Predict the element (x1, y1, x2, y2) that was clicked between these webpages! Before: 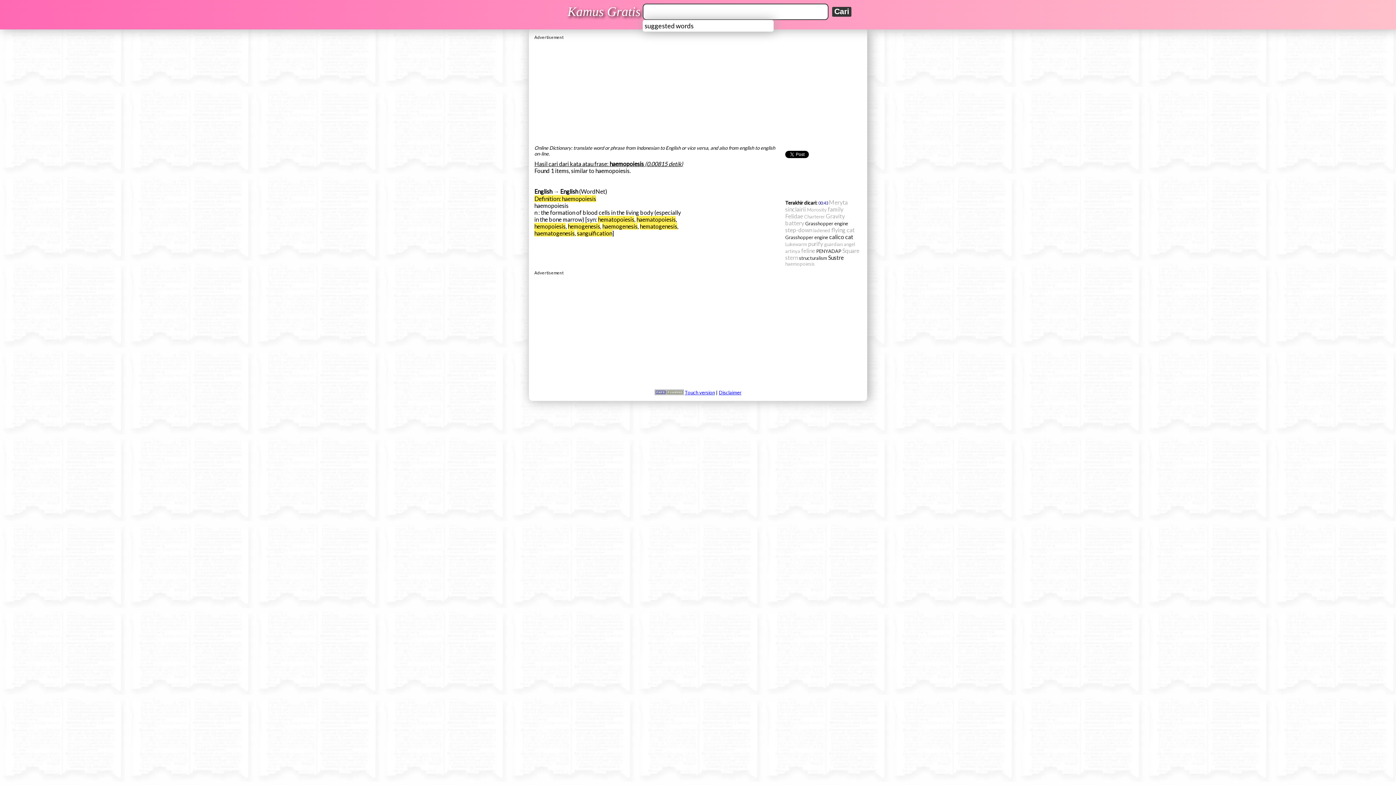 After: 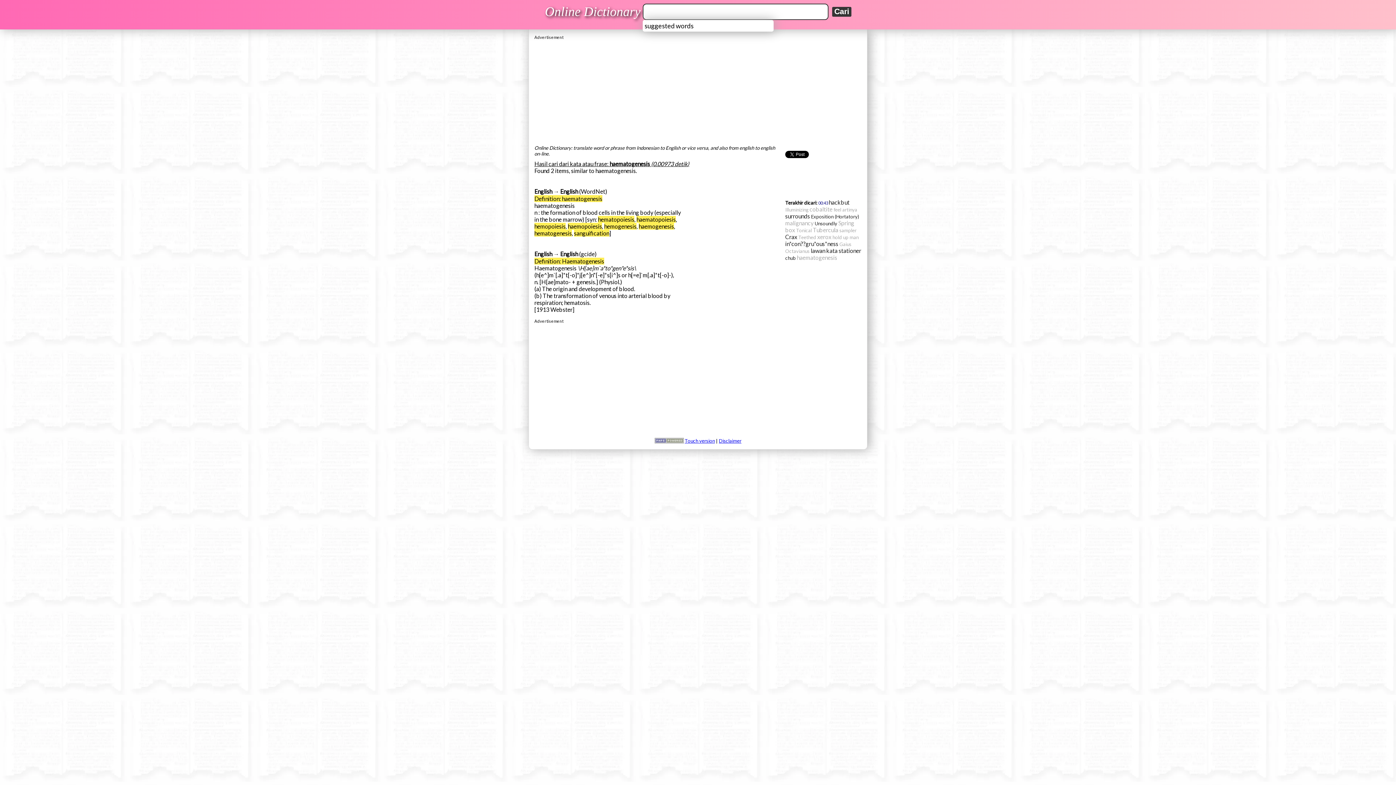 Action: label: haematogenesis bbox: (534, 229, 574, 236)